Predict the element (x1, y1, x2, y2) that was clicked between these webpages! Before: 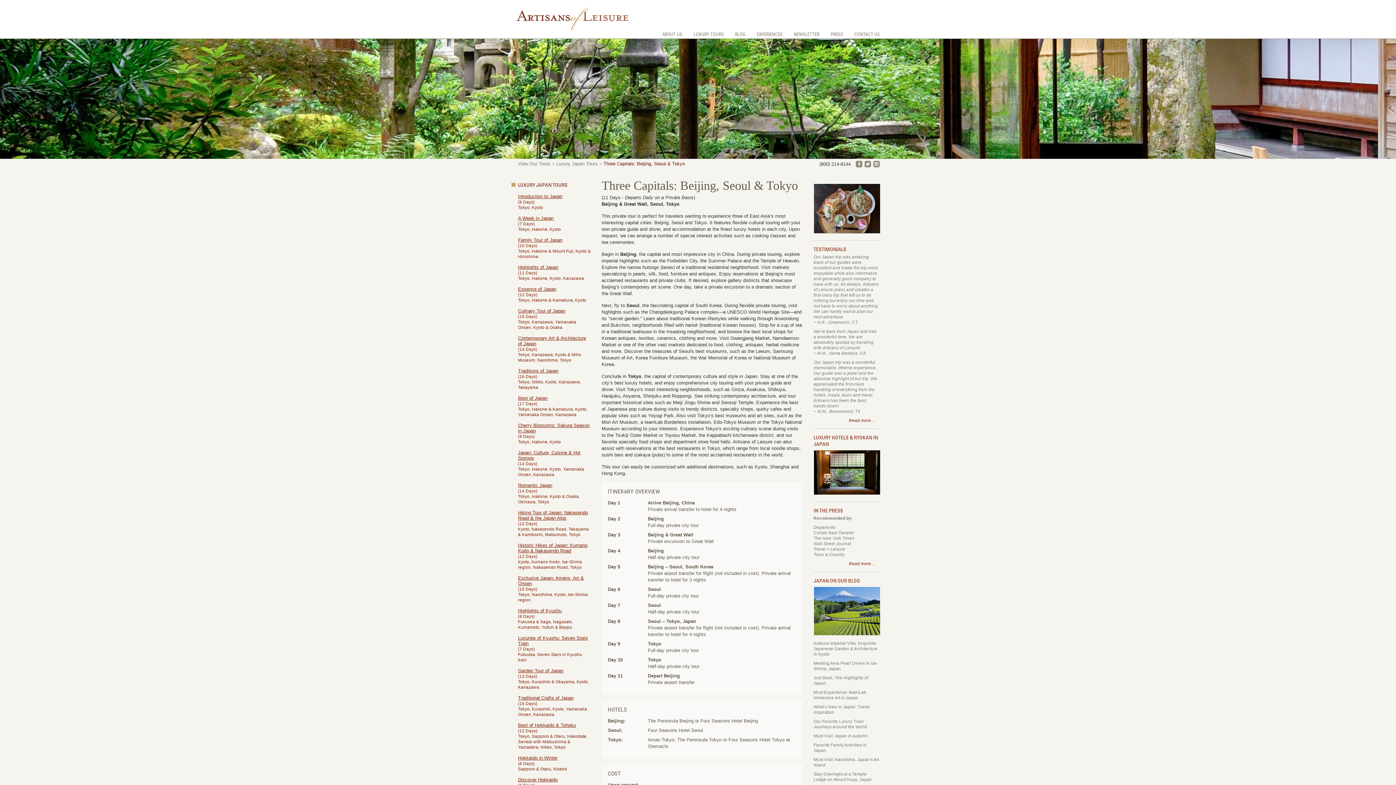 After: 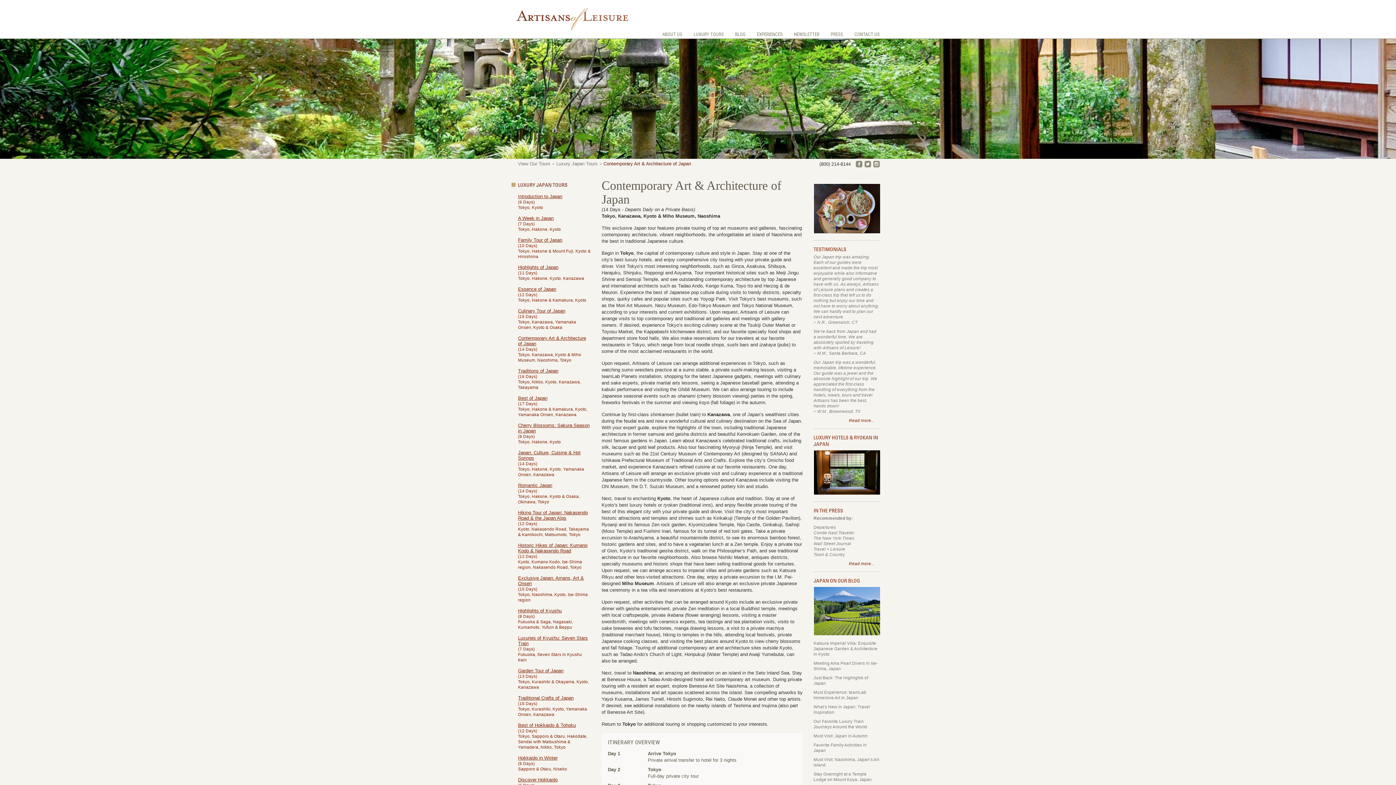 Action: bbox: (518, 335, 586, 346) label: Contemporary Art & Architecture of Japan